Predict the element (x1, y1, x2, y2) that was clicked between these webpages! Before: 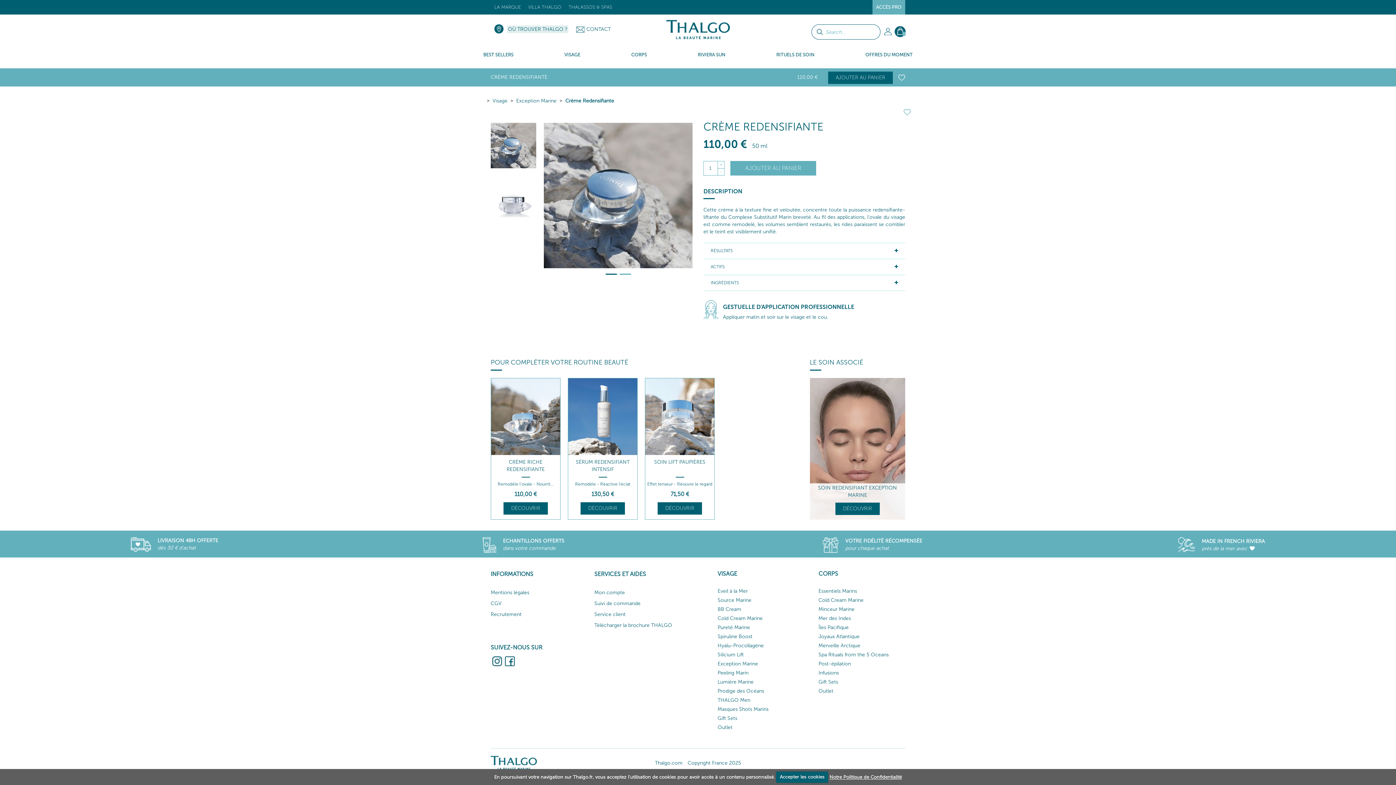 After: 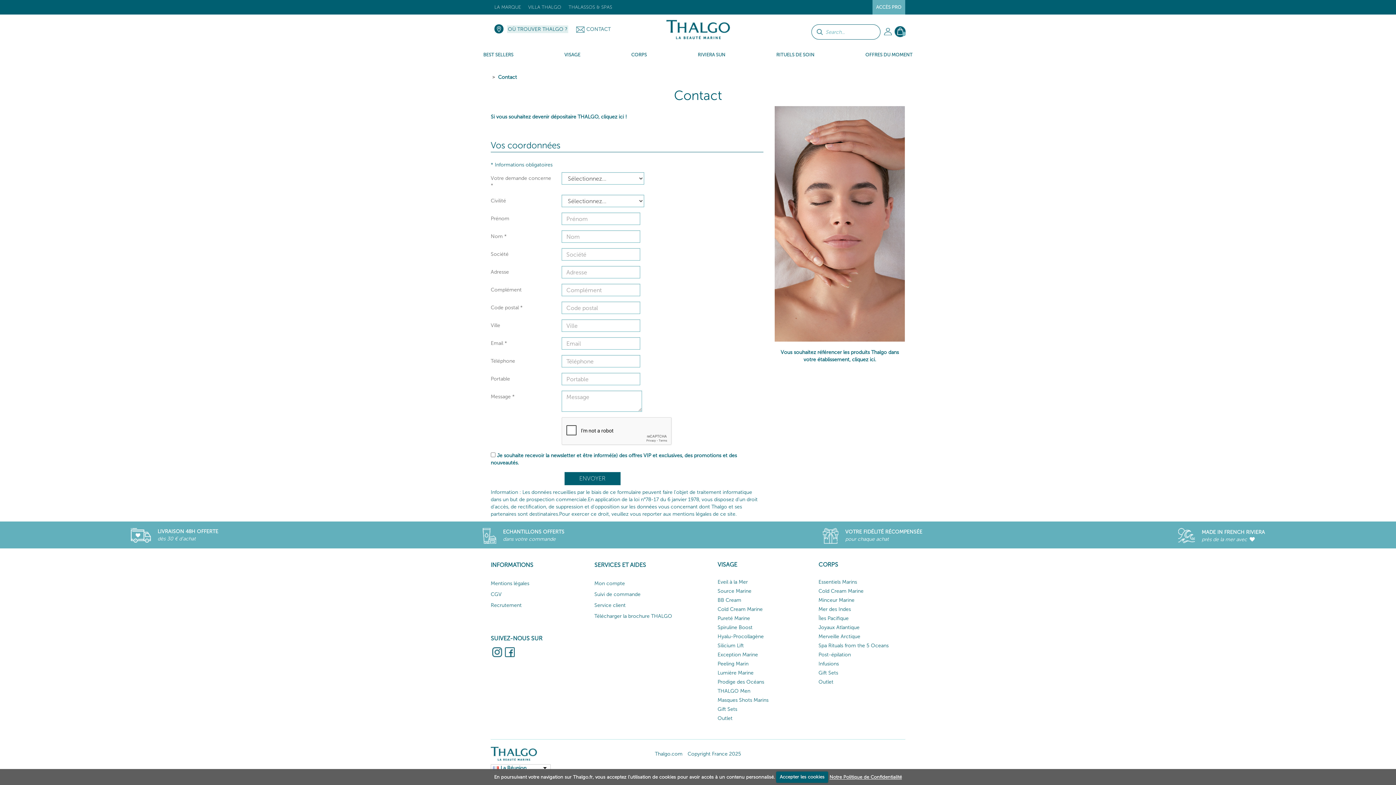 Action: label: Service client bbox: (594, 611, 625, 617)